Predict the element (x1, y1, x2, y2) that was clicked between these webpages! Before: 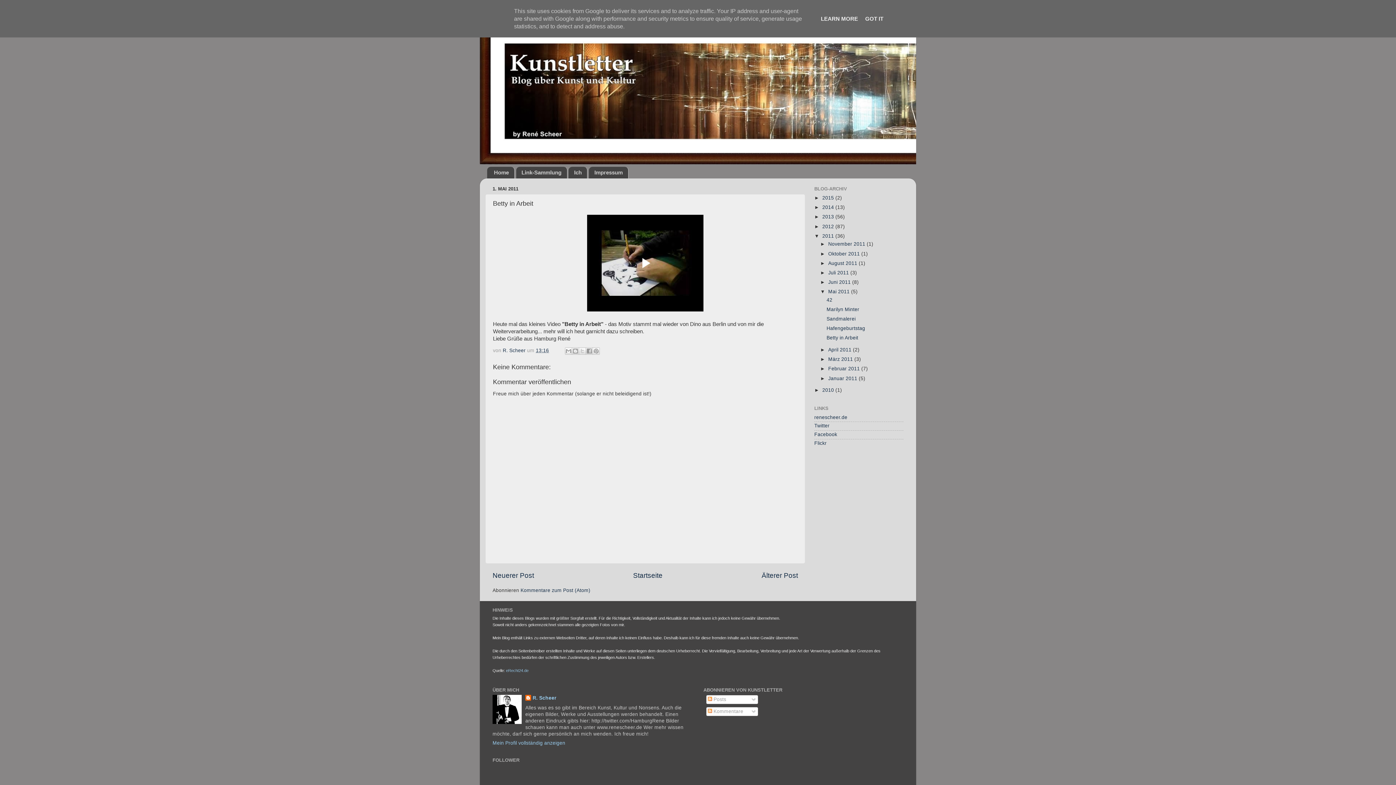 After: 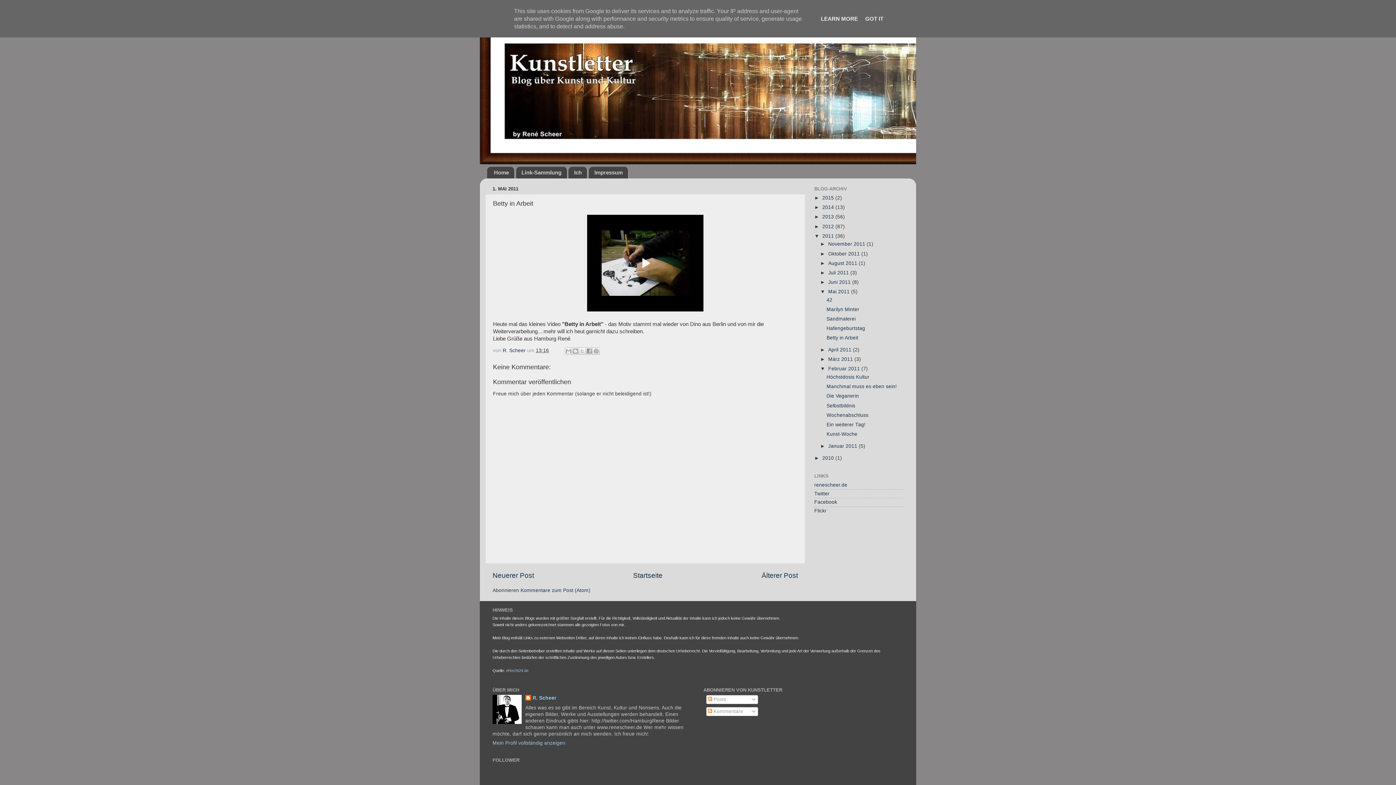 Action: label: ►   bbox: (820, 366, 828, 371)